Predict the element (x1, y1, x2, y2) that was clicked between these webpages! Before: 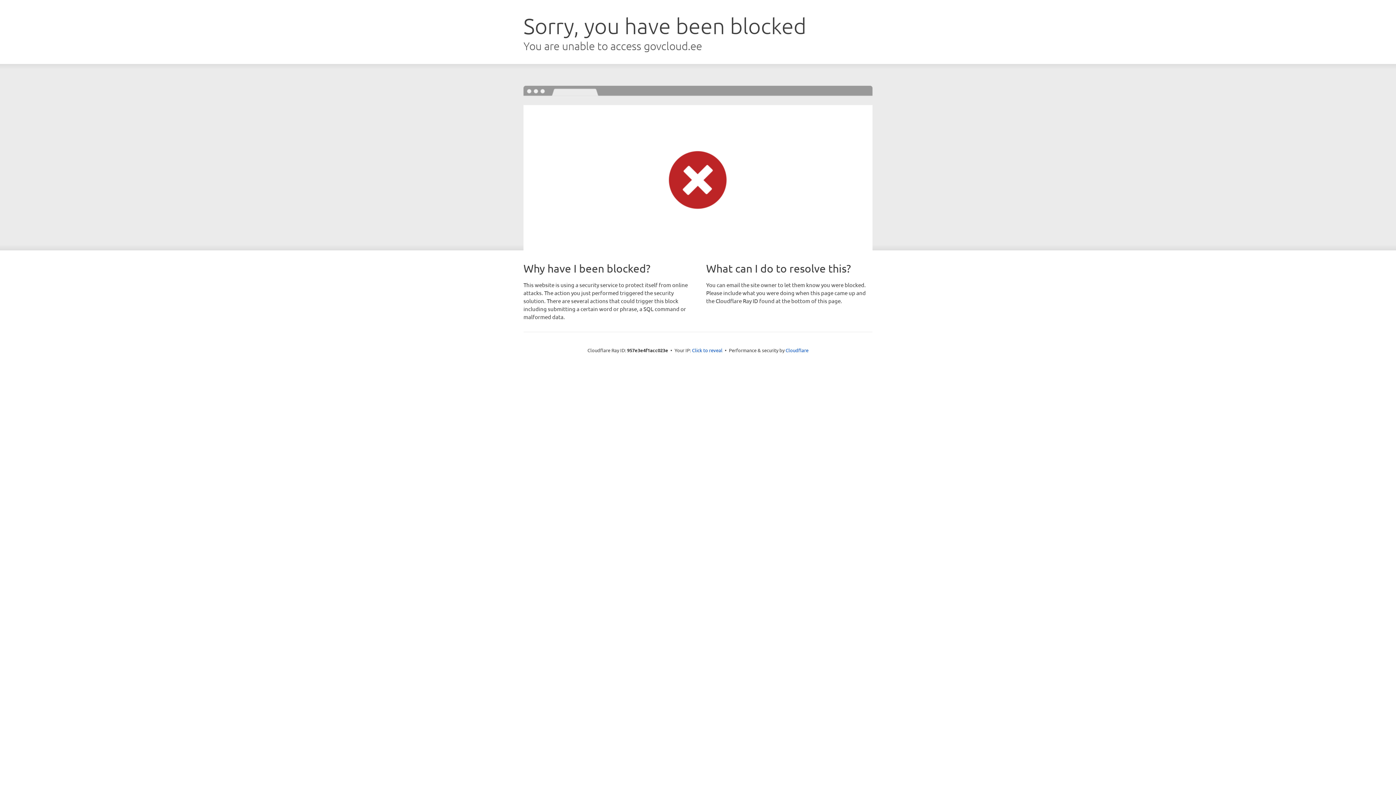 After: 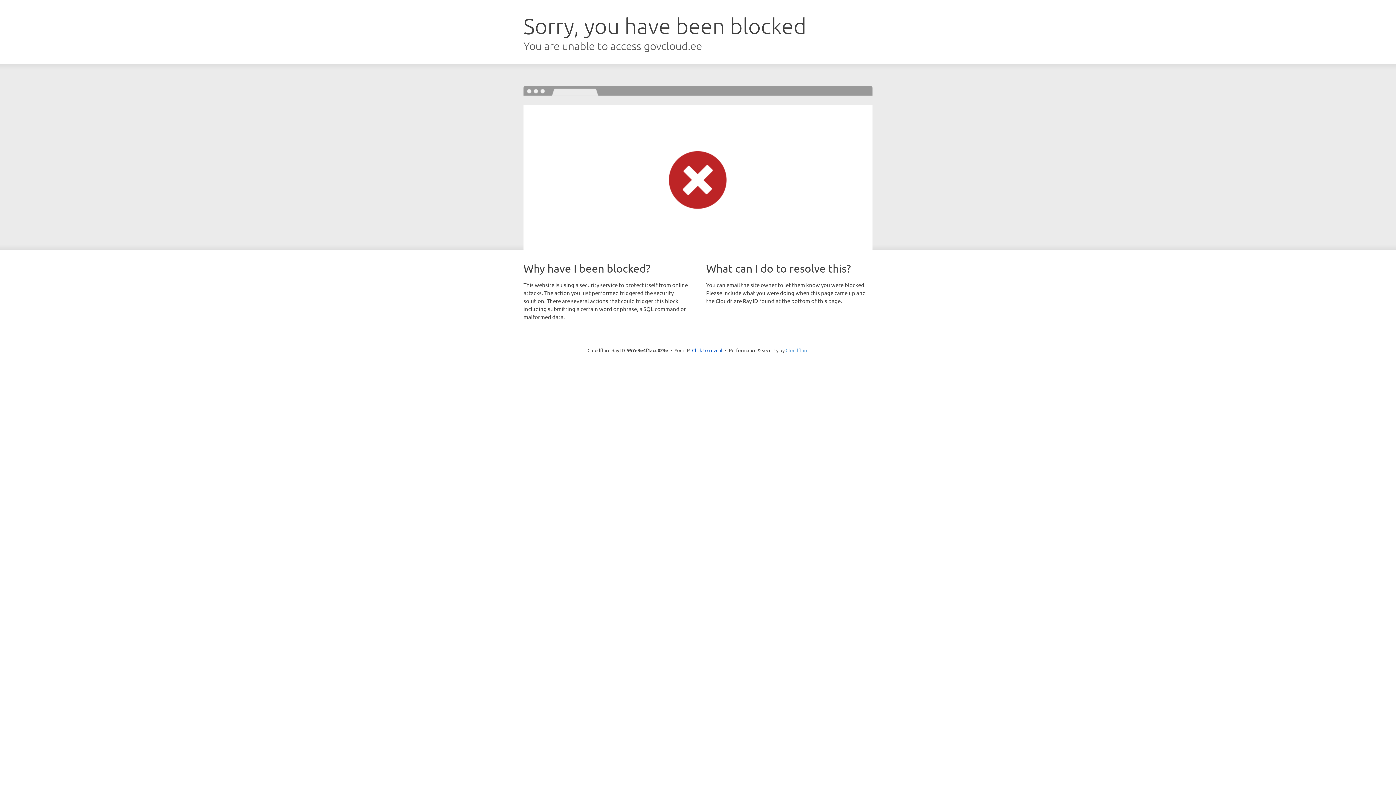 Action: bbox: (785, 347, 808, 353) label: Cloudflare